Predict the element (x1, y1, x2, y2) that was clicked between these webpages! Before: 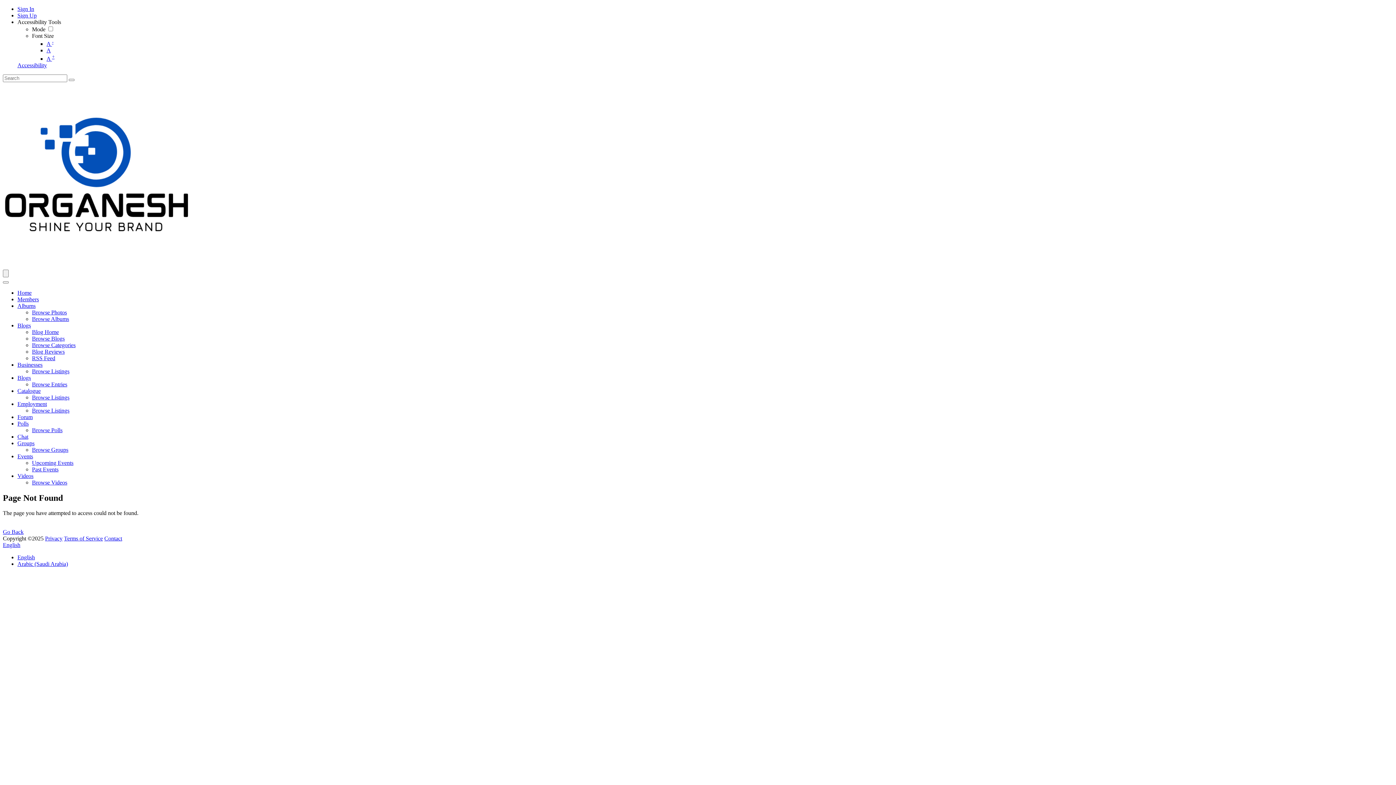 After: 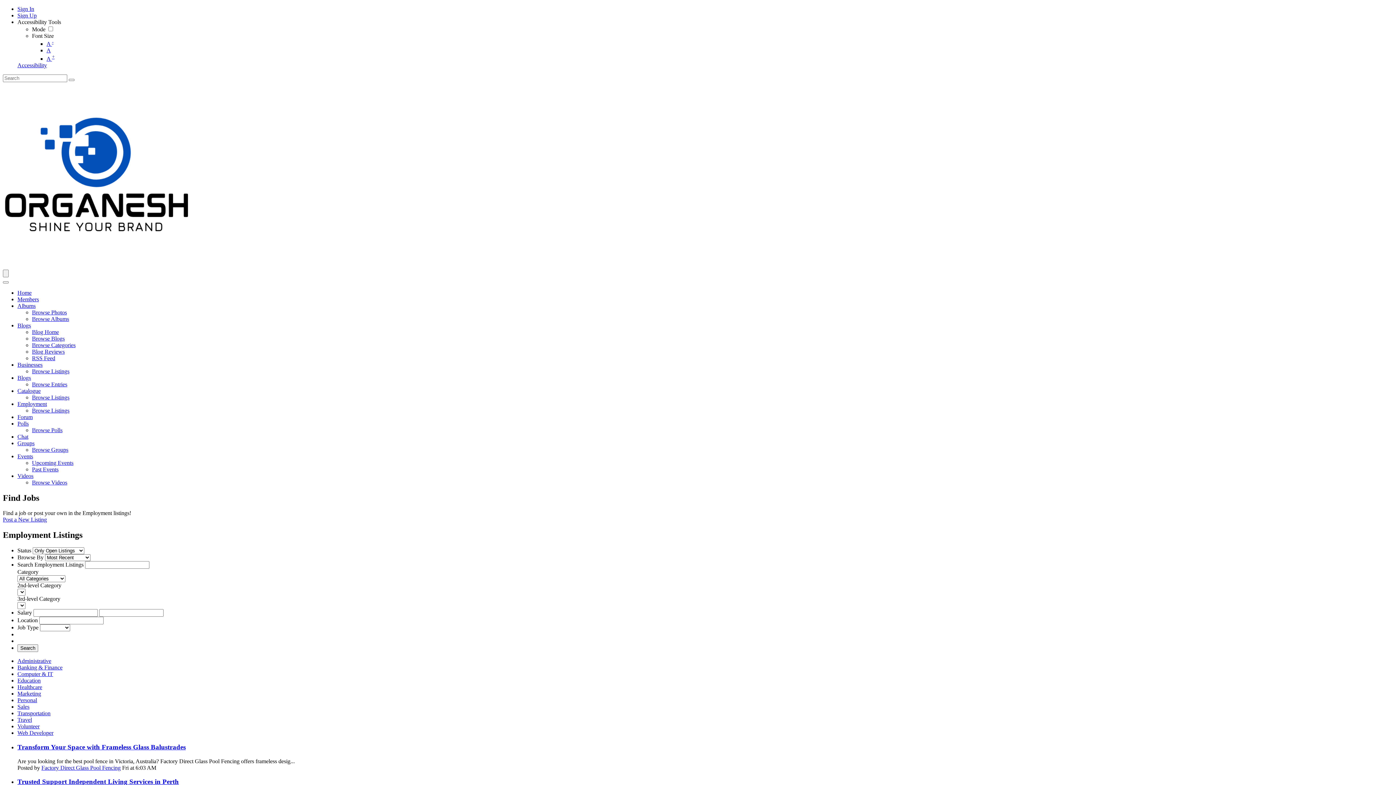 Action: label: Browse Listings bbox: (32, 407, 69, 413)